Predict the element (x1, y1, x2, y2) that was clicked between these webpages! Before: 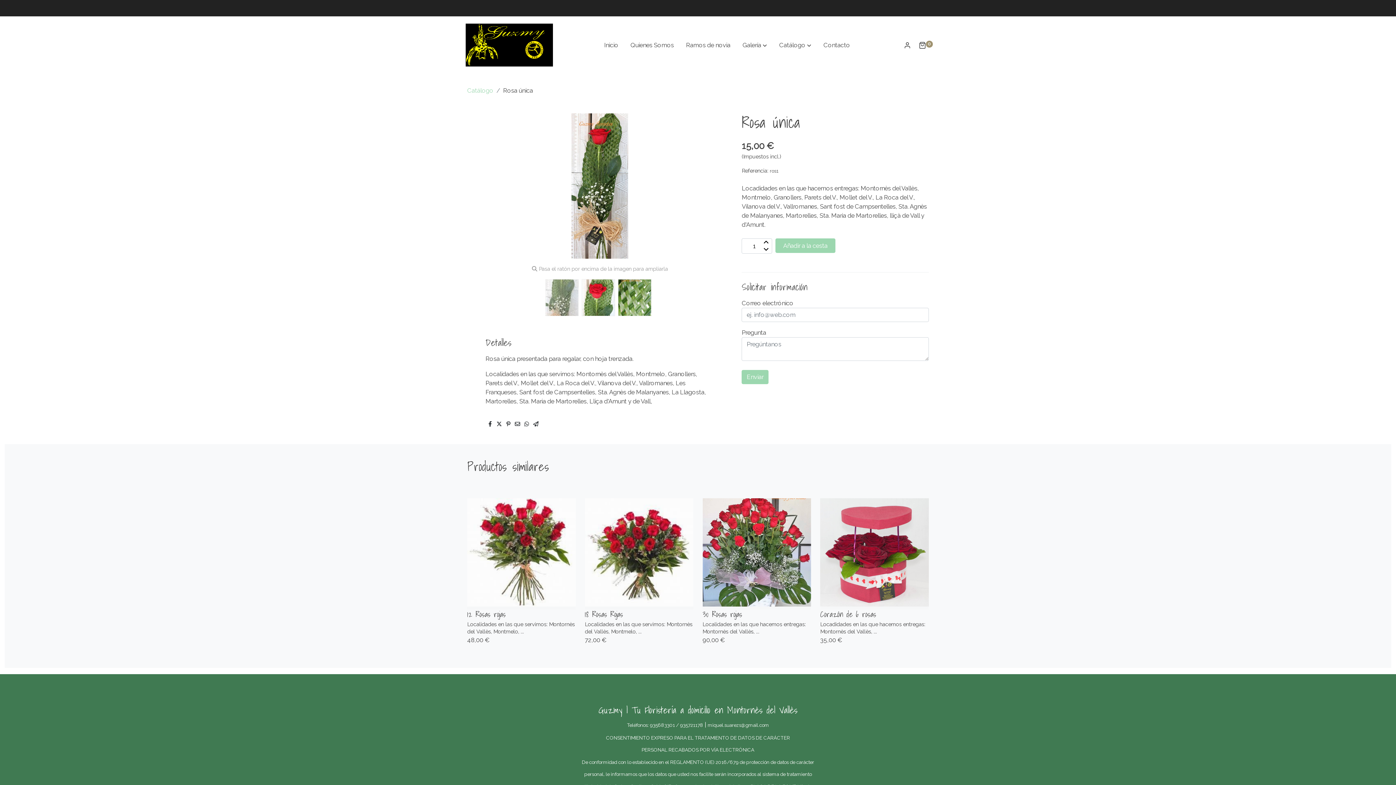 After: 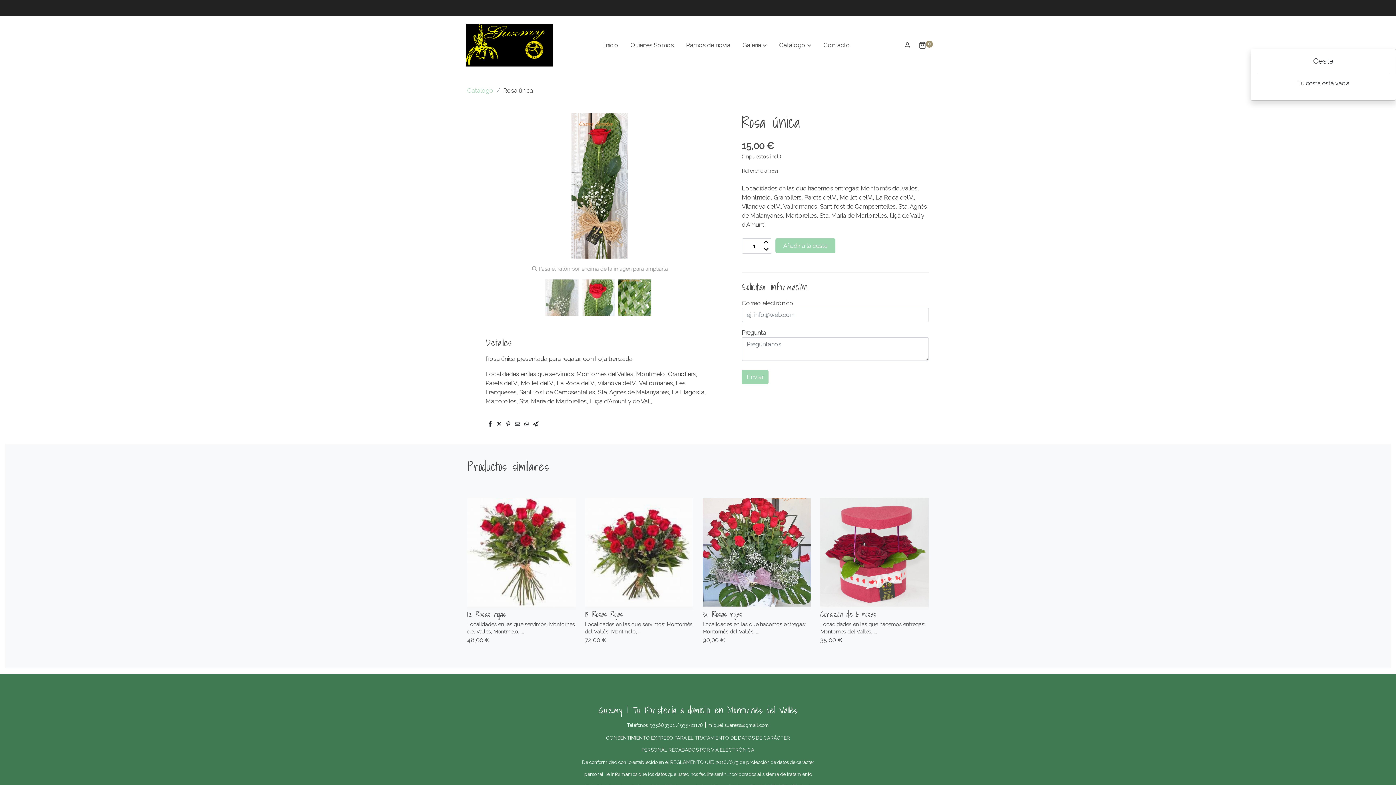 Action: bbox: (919, 41, 932, 48) label: cesta de la compra